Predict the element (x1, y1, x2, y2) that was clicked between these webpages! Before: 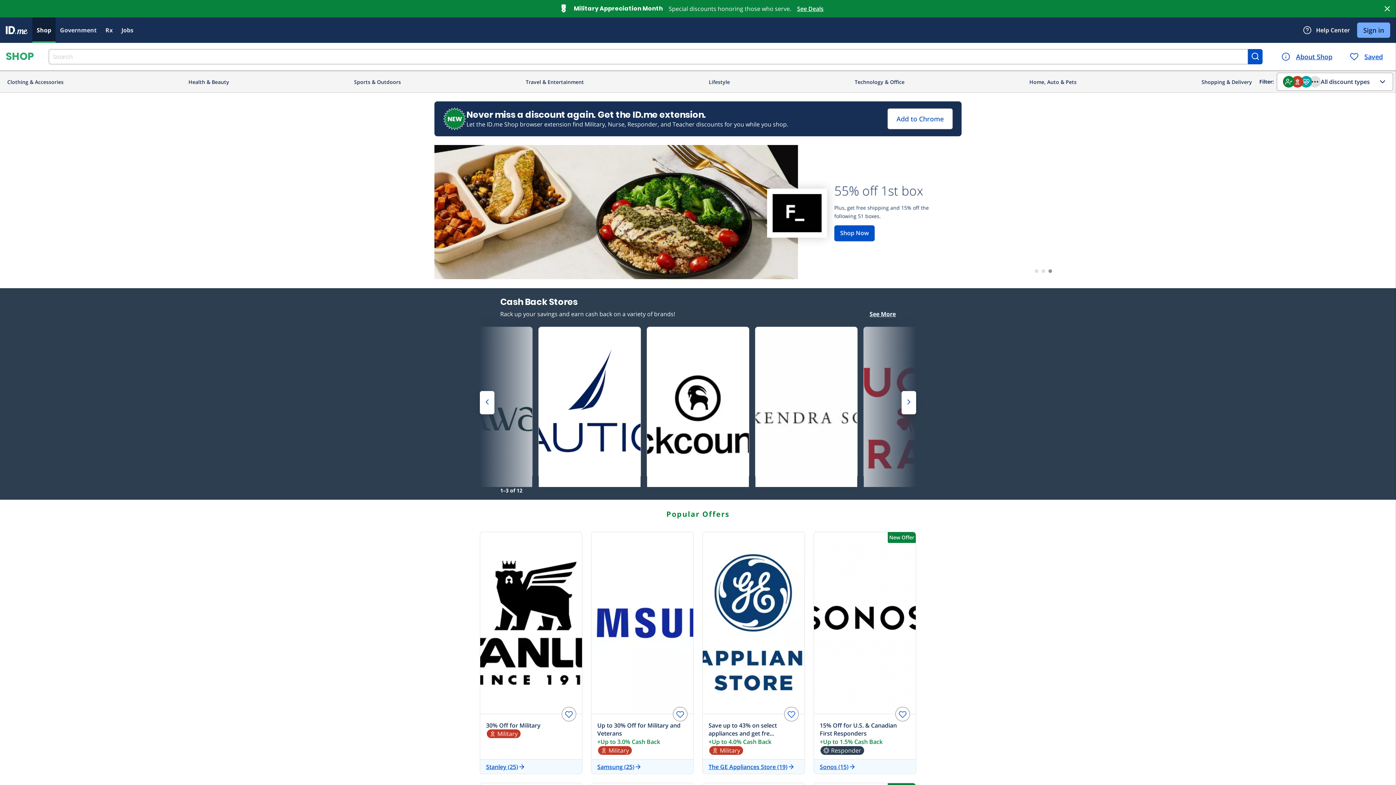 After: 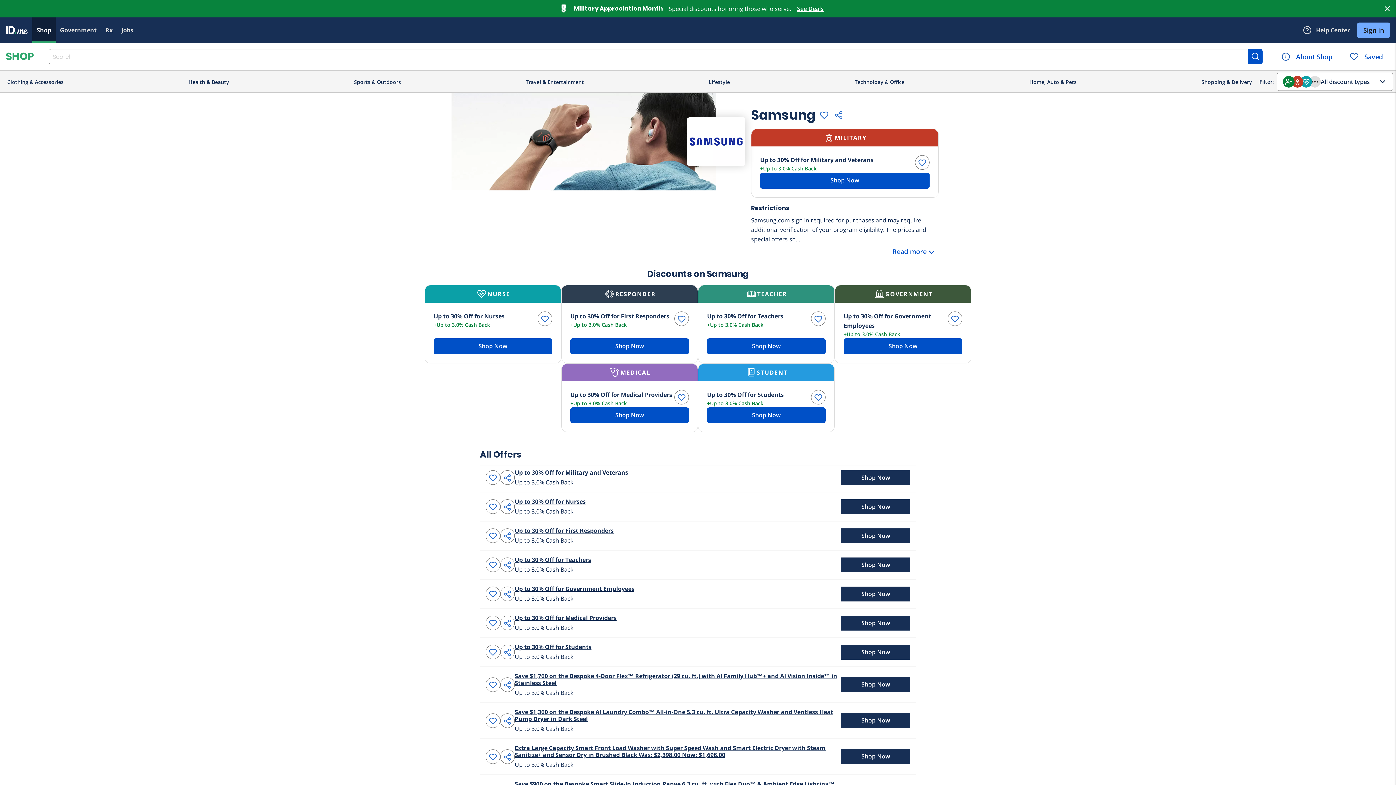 Action: label: Samsung (25) bbox: (597, 763, 641, 771)